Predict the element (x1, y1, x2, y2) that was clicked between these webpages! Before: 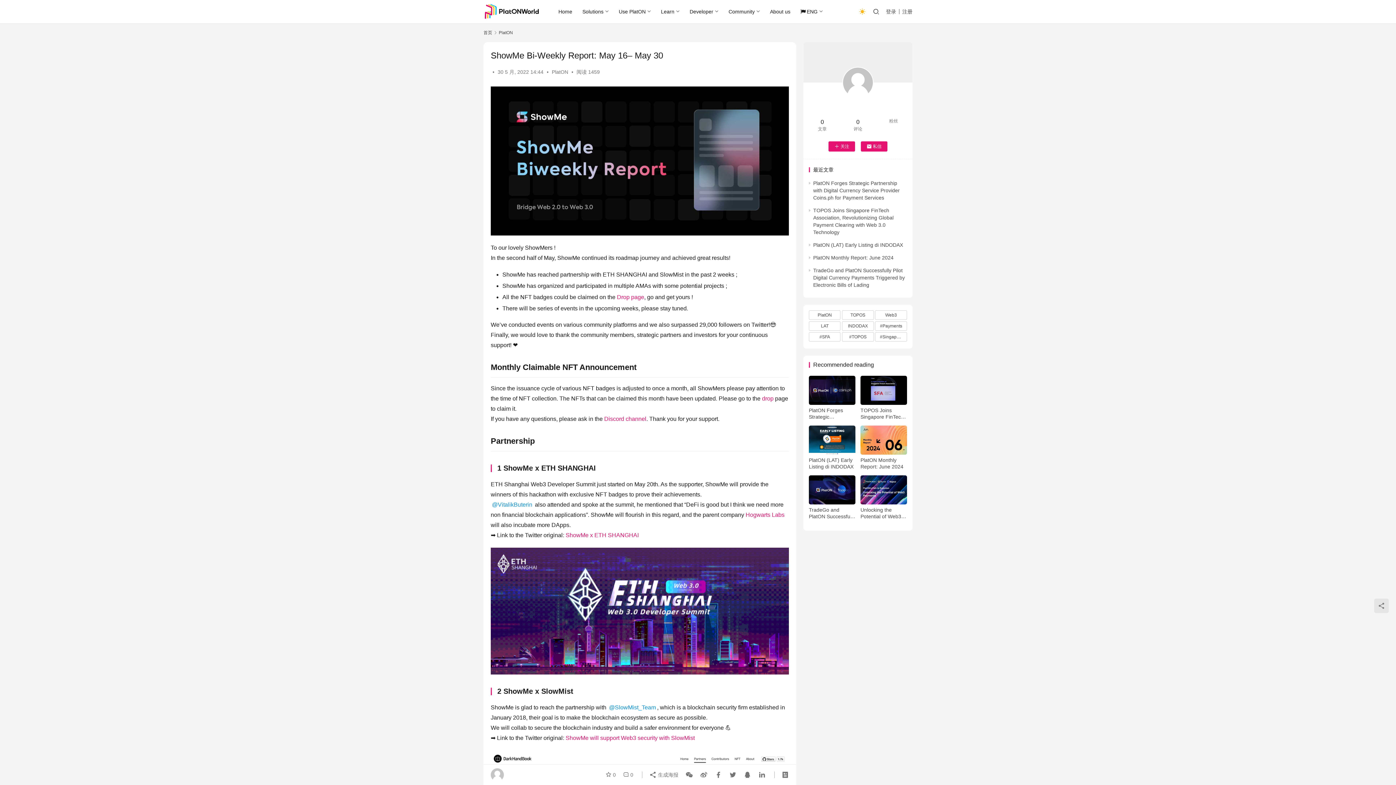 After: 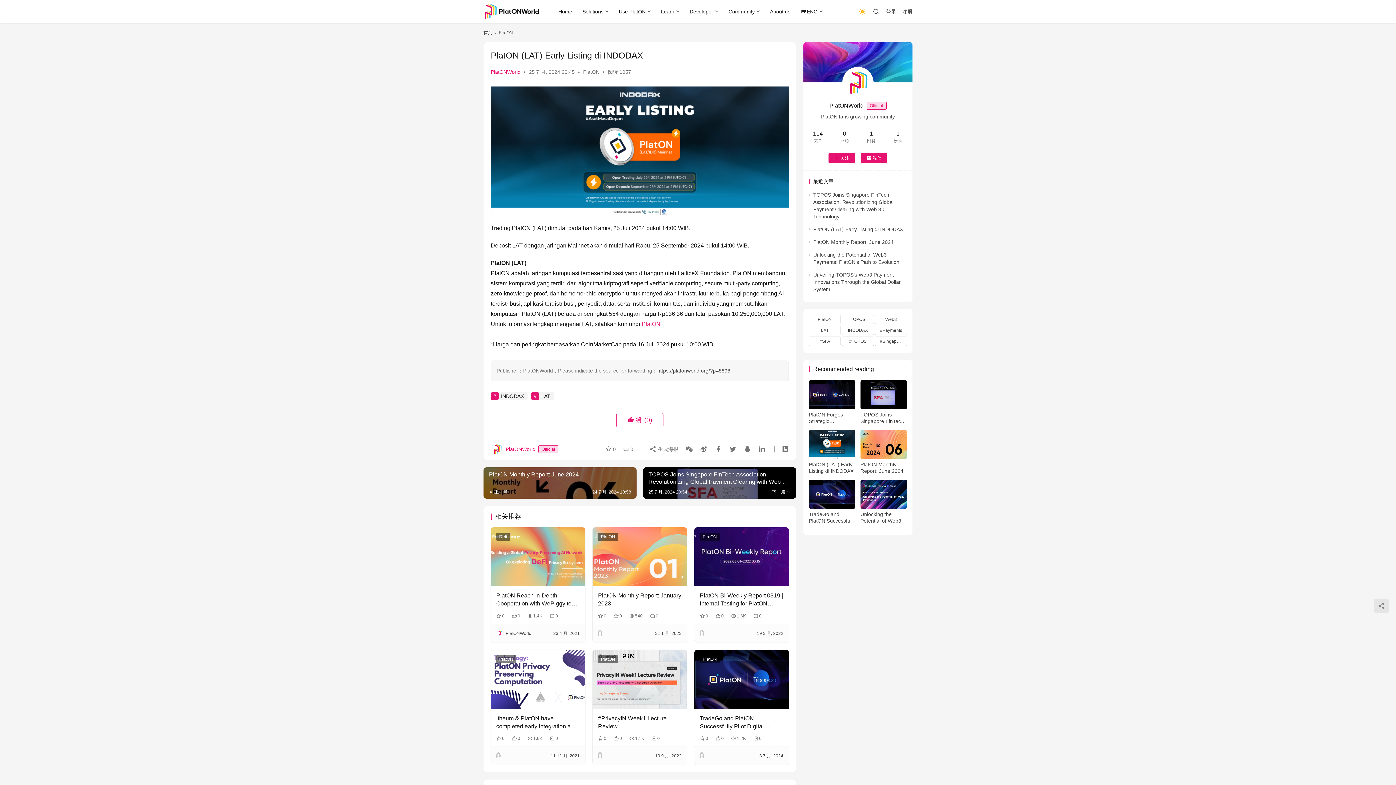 Action: label: PlatON (LAT) Early Listing di INDODAX bbox: (813, 242, 903, 248)